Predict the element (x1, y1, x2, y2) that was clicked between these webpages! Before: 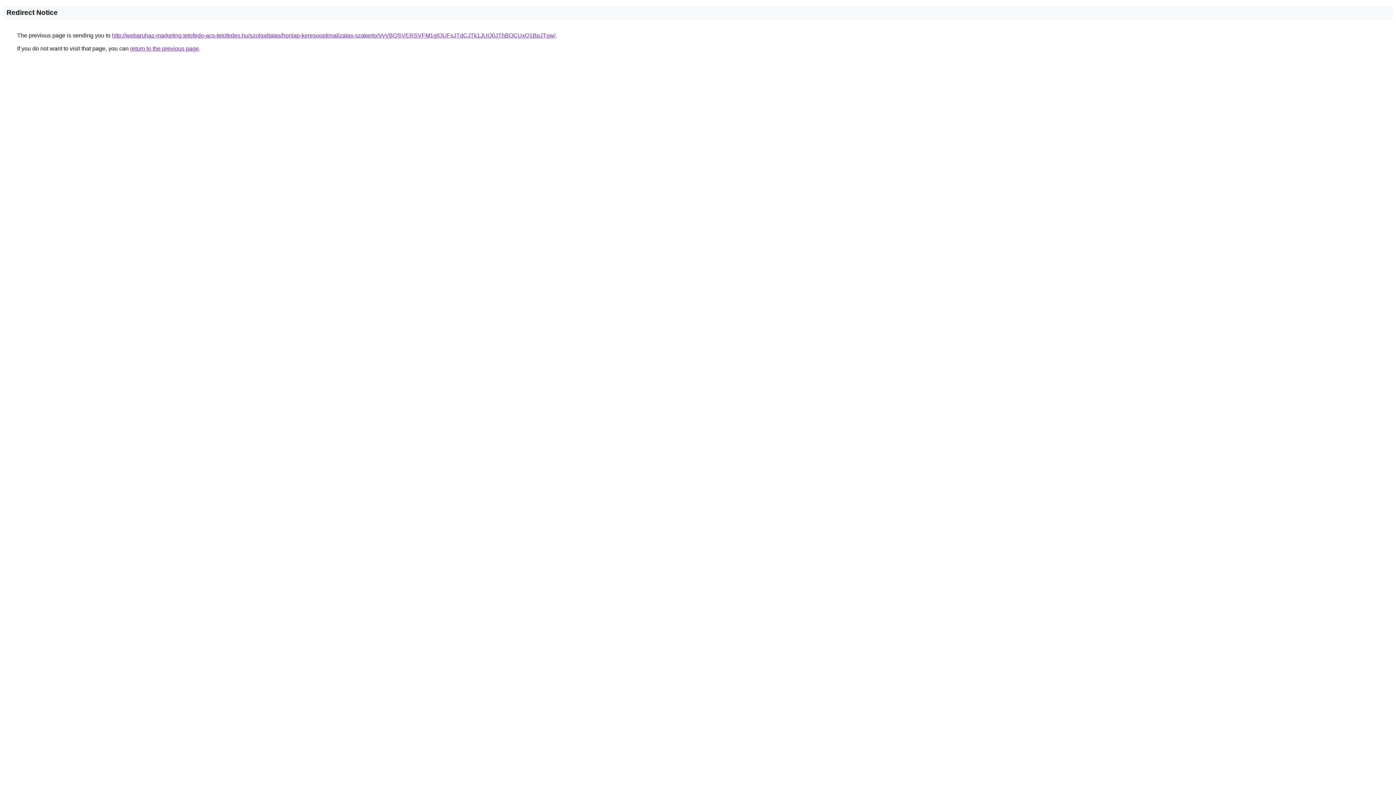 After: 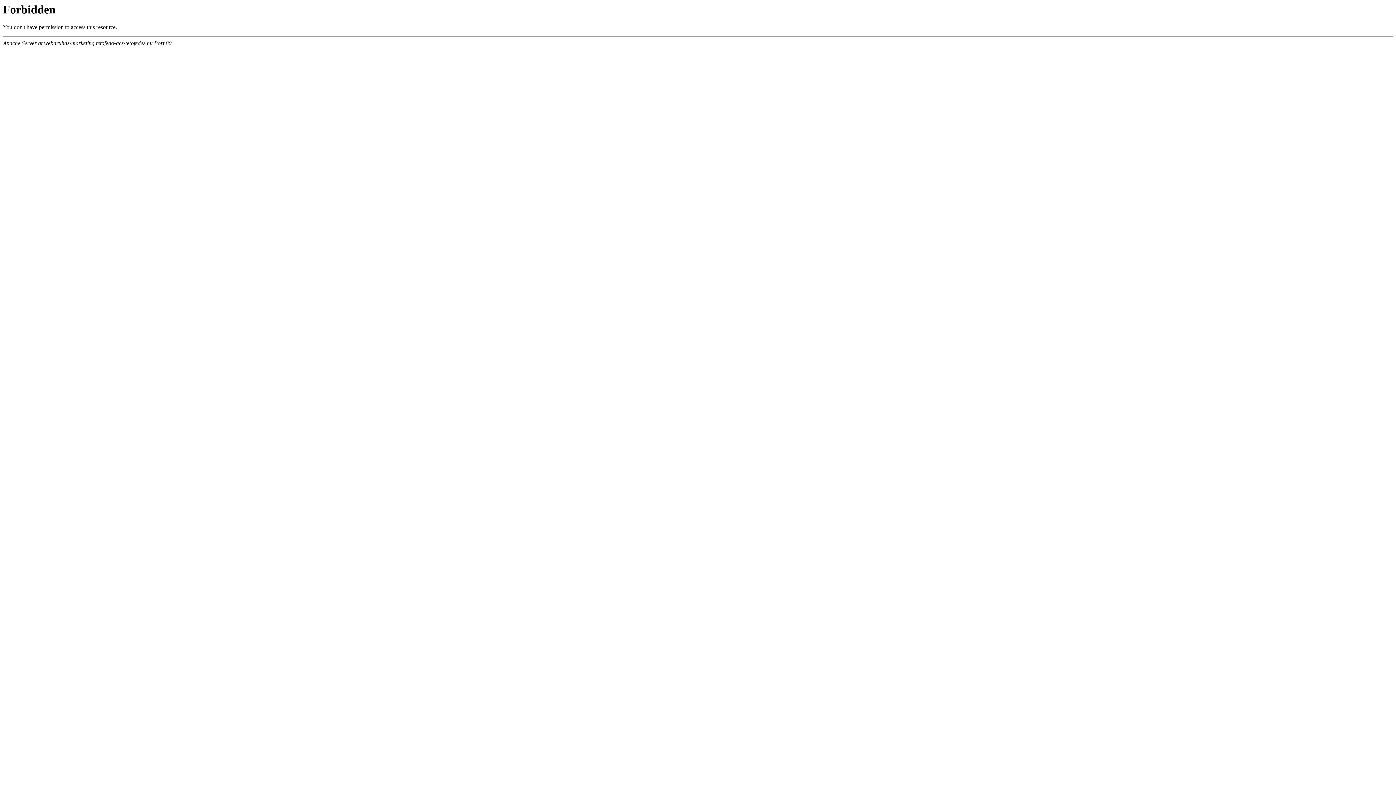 Action: label: http://webaruhaz-marketing.tetofedo-acs-tetofedes.hu/szolgaltatas/honlap-keresooptimalizalas-szakerto/VyVBQSVERSVFM1glOUFsJTdCJTk1JUQ0JThBOCUxQ1BpJTgw/ bbox: (112, 32, 555, 38)